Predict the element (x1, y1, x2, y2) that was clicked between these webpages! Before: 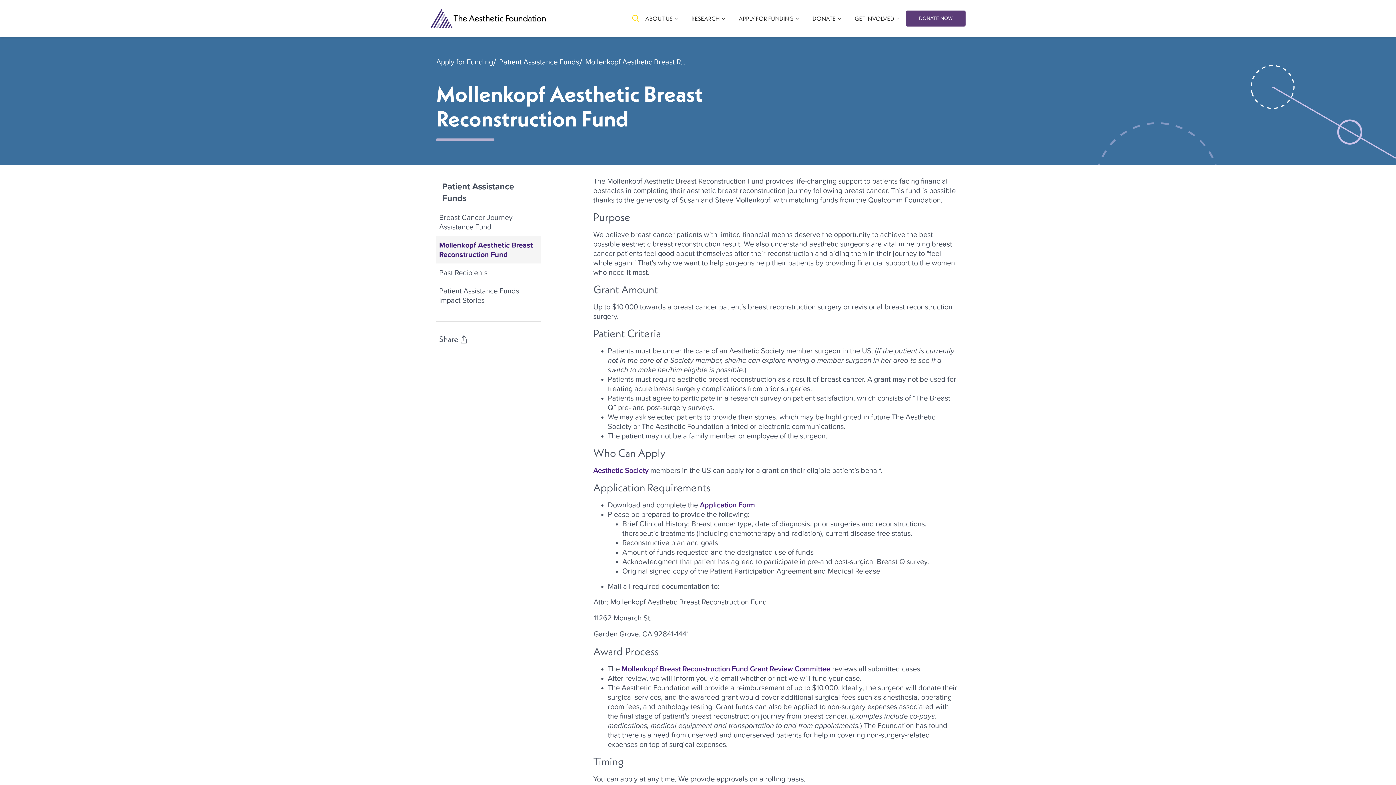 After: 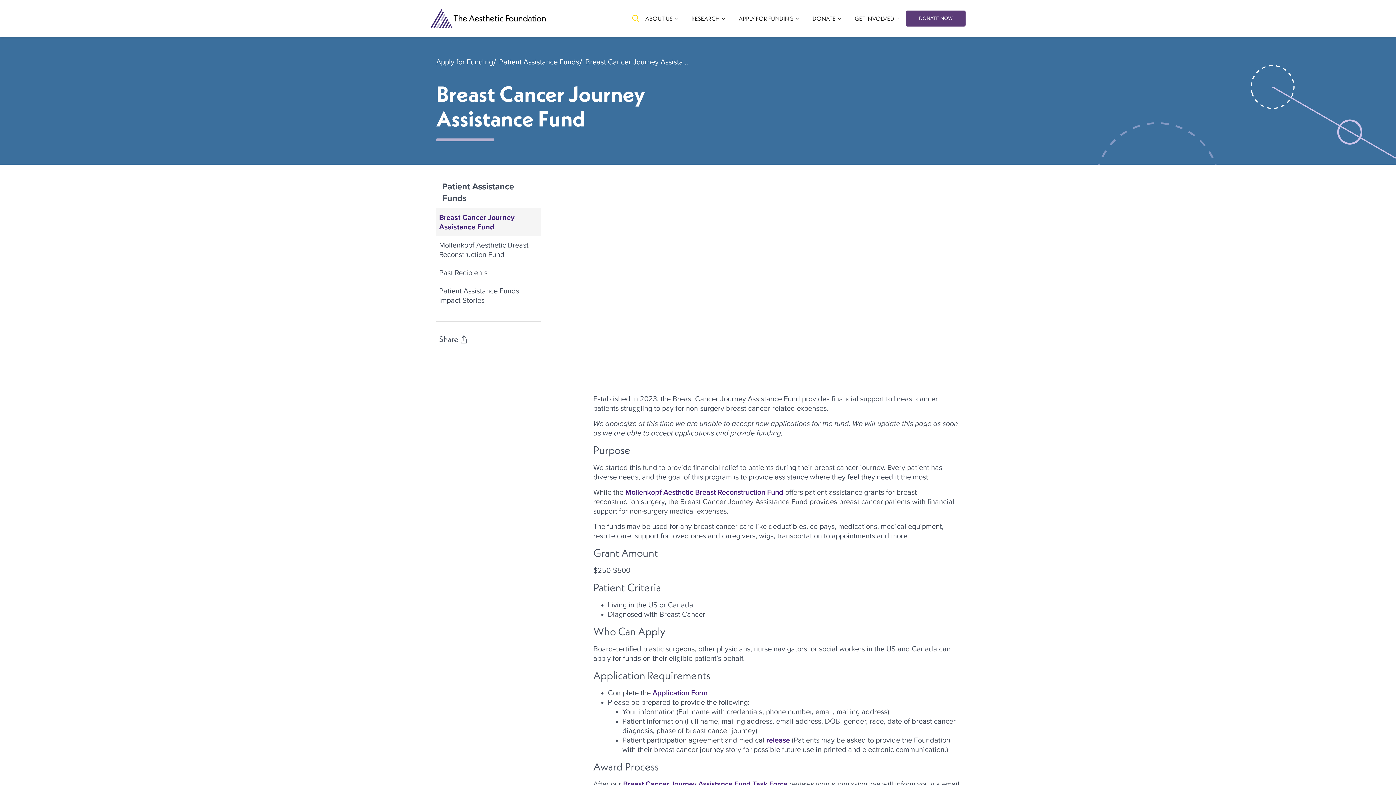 Action: bbox: (436, 208, 541, 236) label: Breast Cancer Journey Assistance Fund